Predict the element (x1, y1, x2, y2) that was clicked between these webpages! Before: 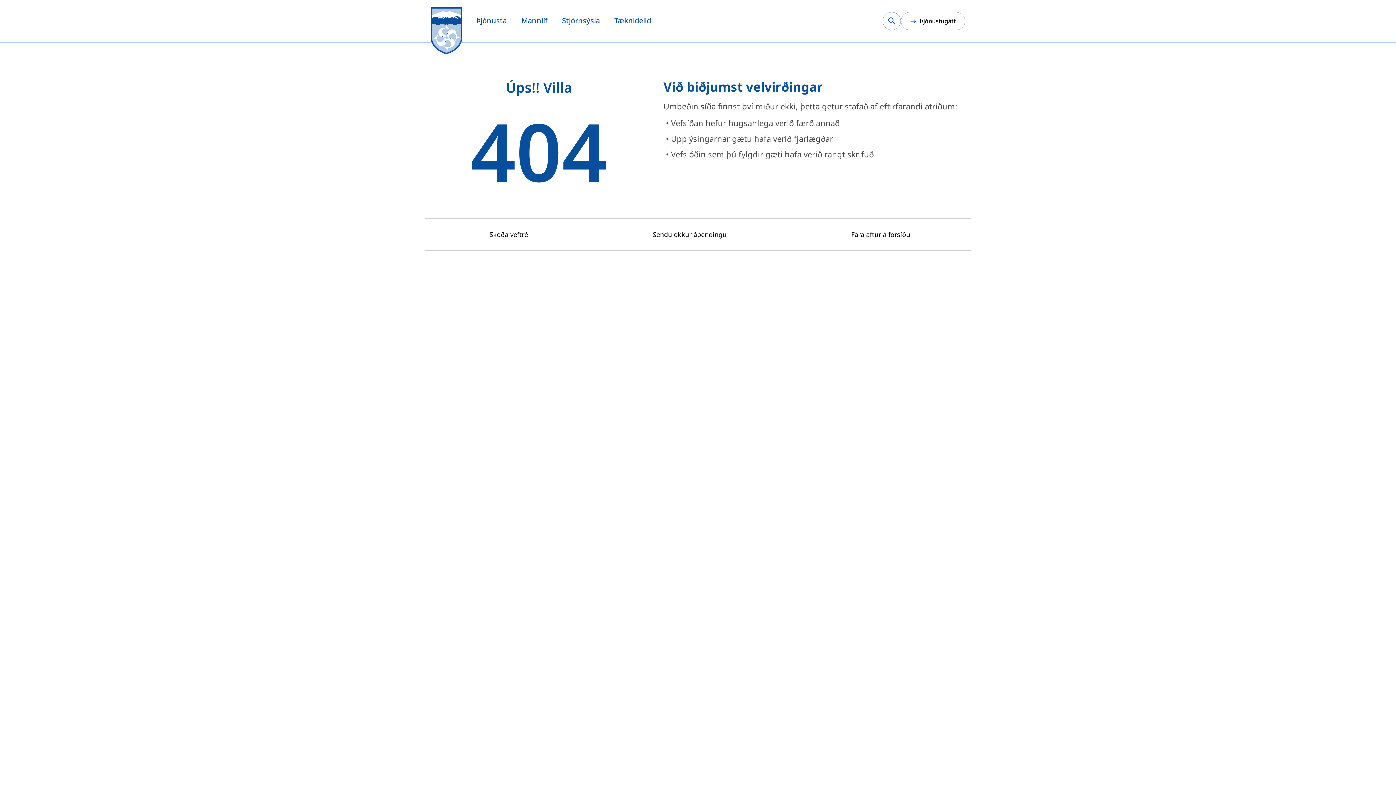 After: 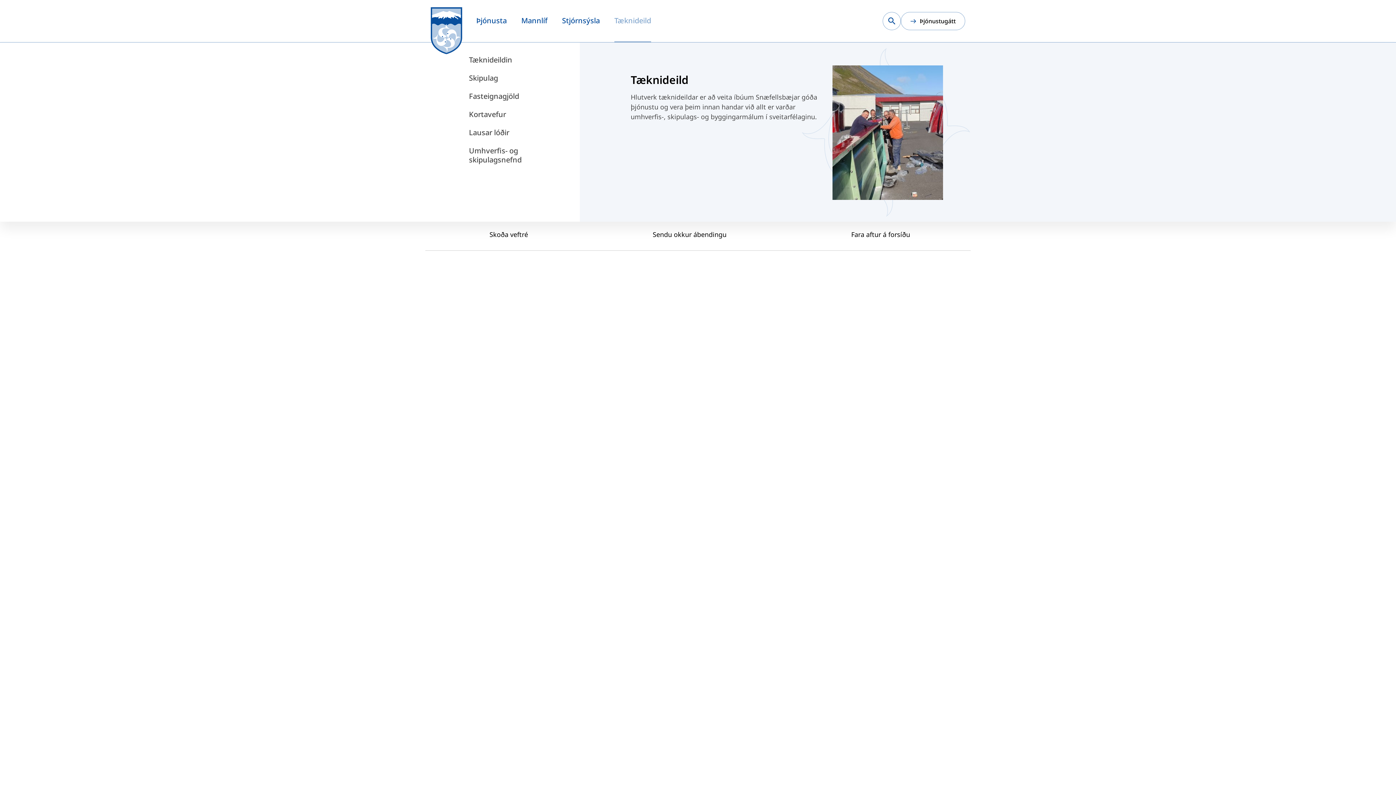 Action: bbox: (614, 12, 651, 42) label: Tæknideild